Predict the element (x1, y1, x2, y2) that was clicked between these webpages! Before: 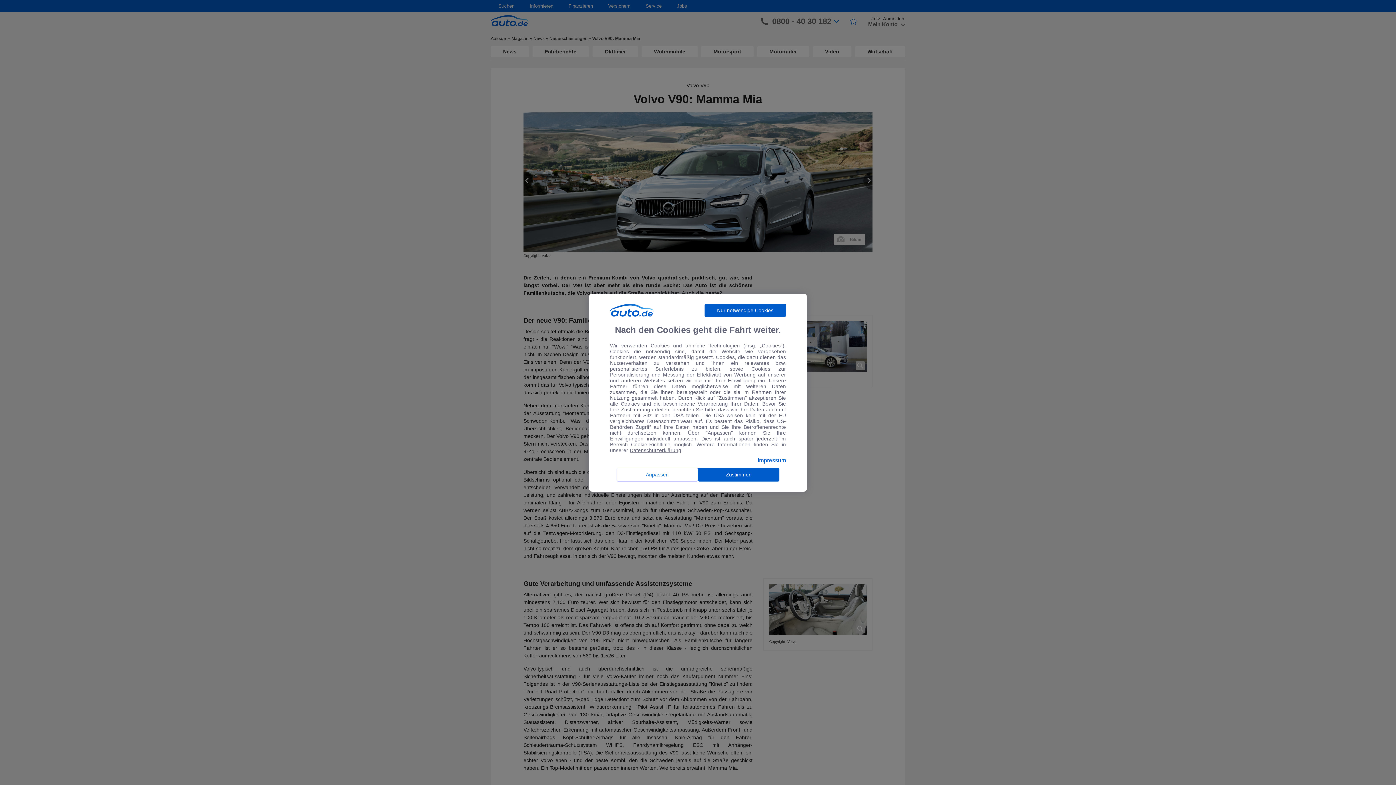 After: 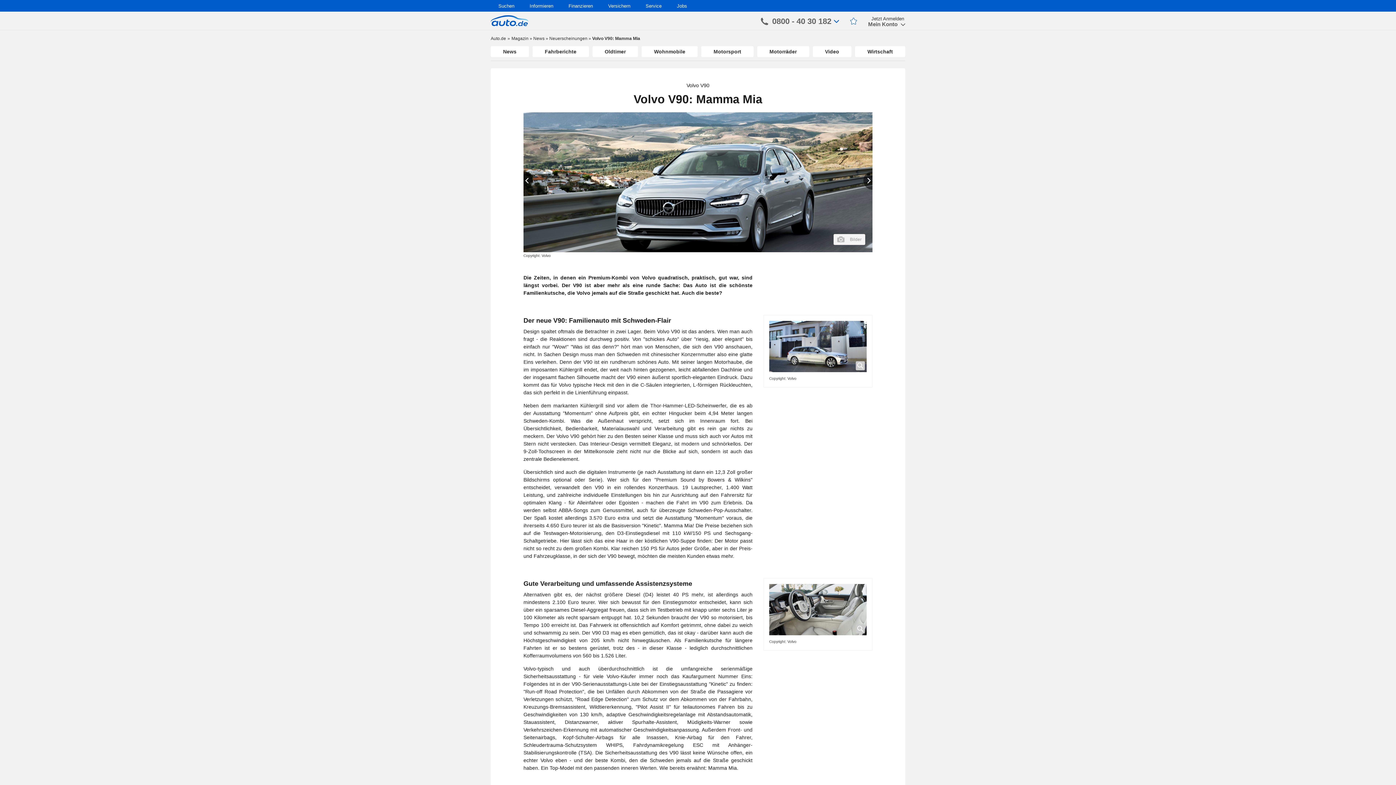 Action: label: Nur notwendige Cookies bbox: (704, 303, 786, 316)